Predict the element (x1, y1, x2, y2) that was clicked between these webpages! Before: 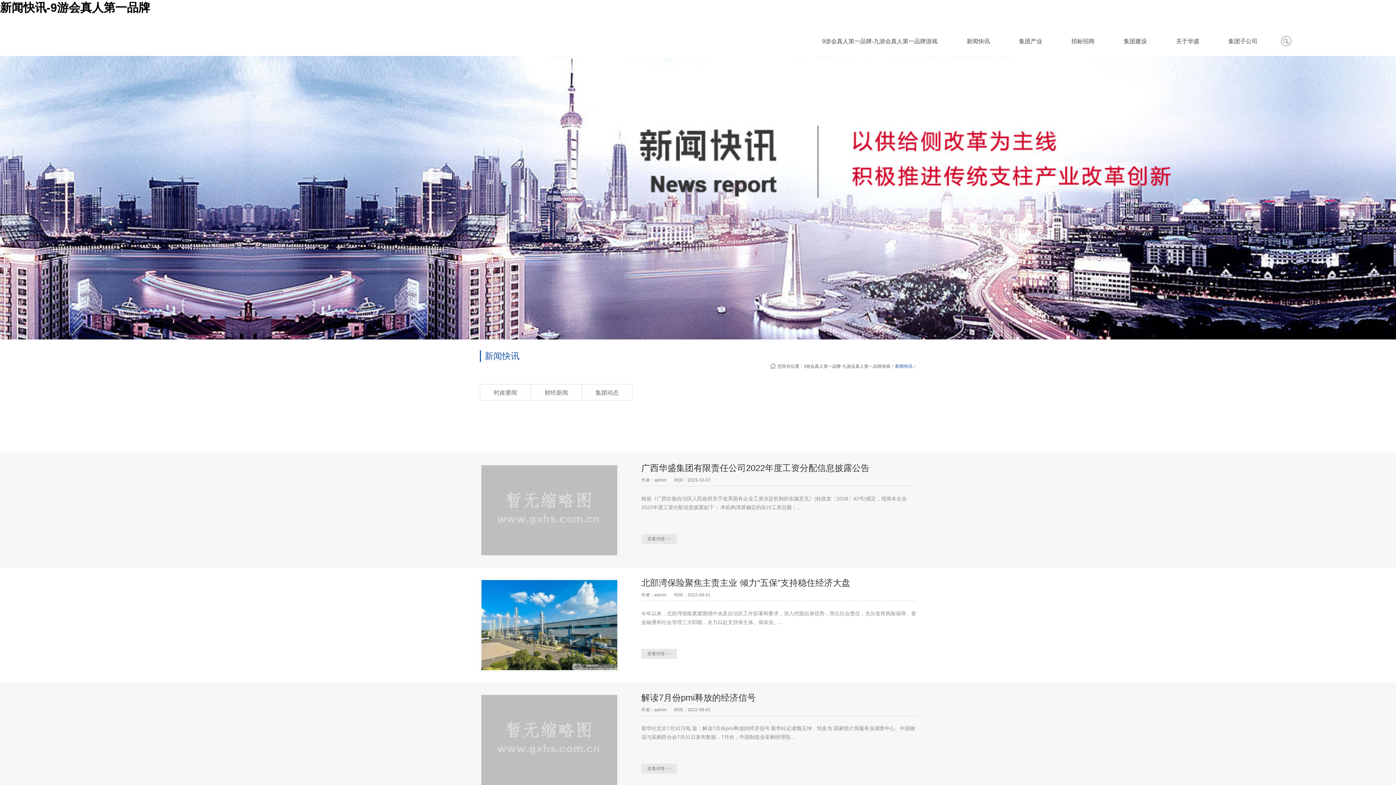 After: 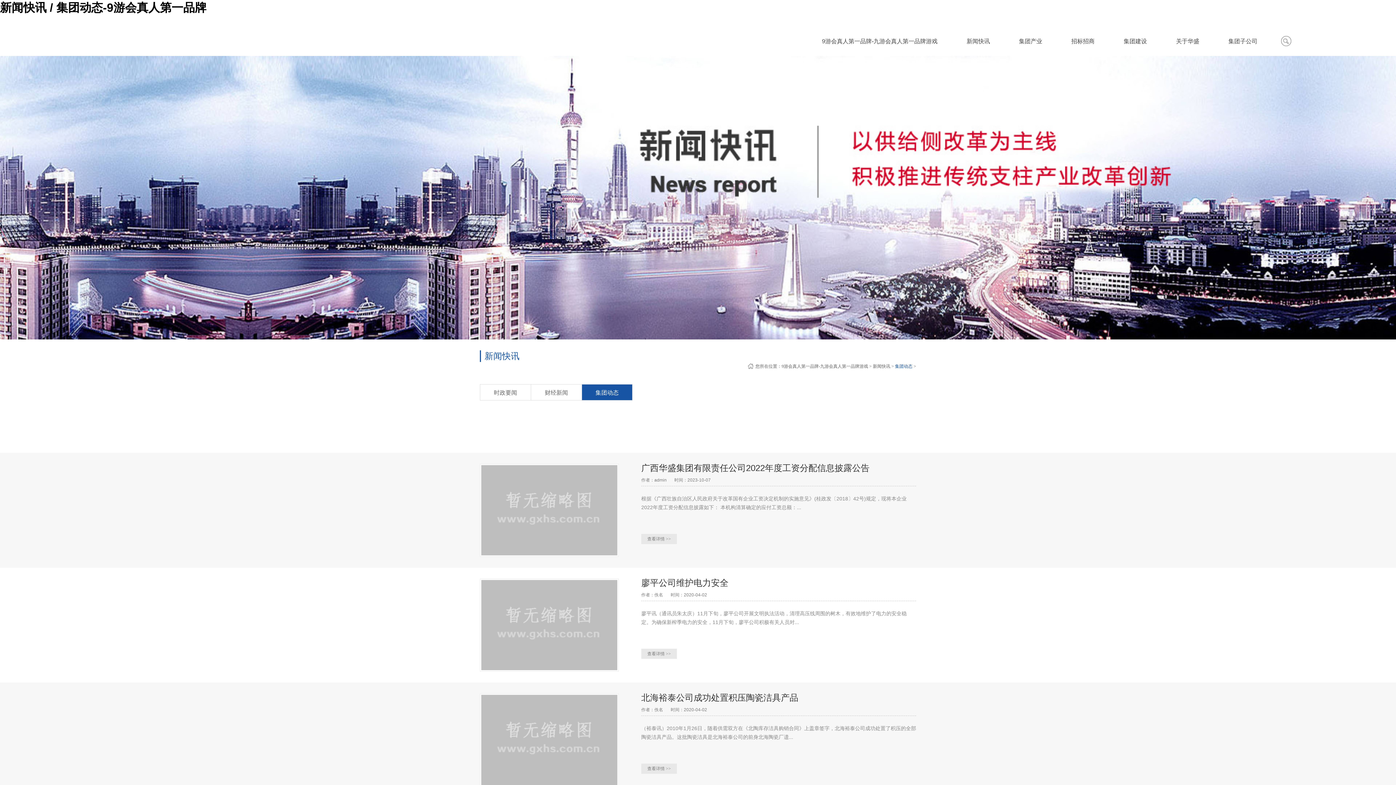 Action: label: 集团动态 bbox: (581, 384, 632, 400)